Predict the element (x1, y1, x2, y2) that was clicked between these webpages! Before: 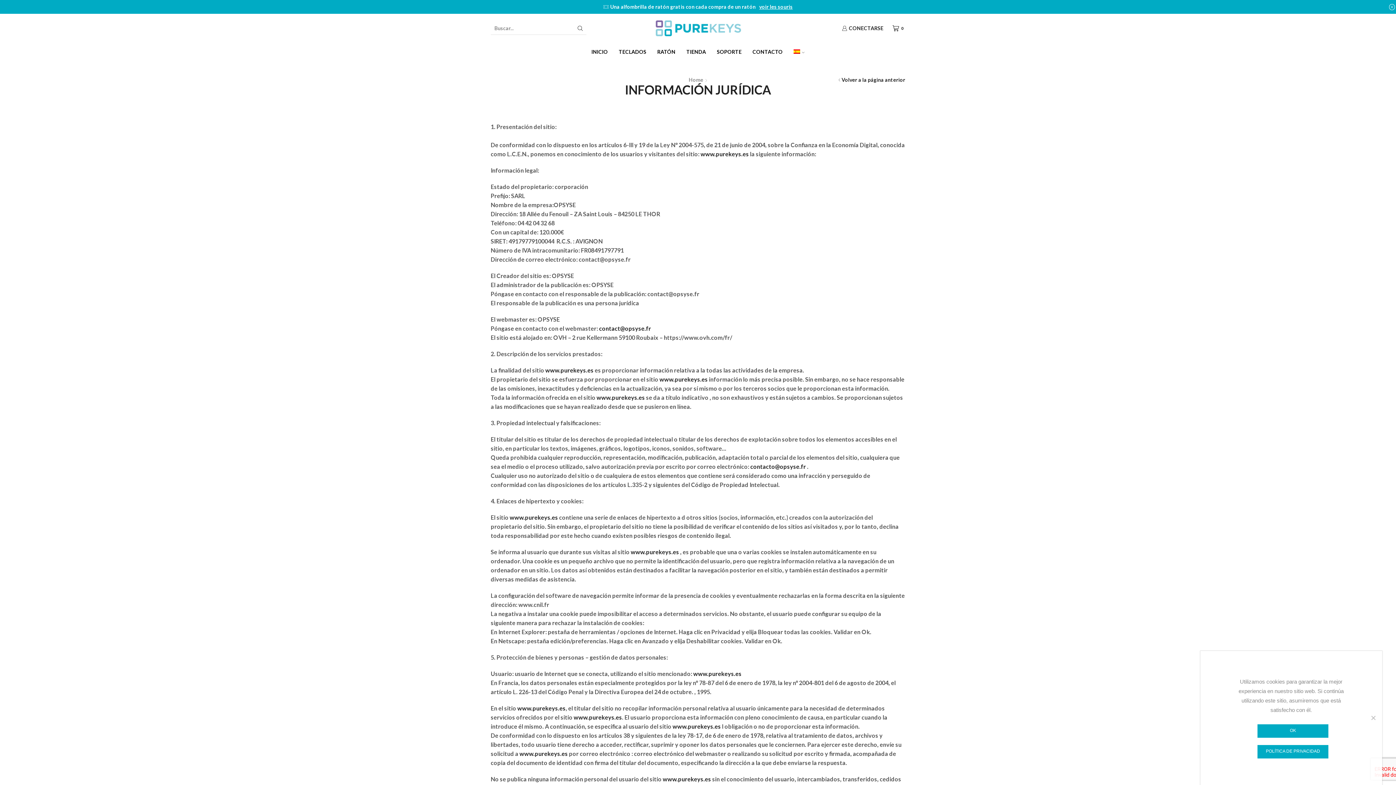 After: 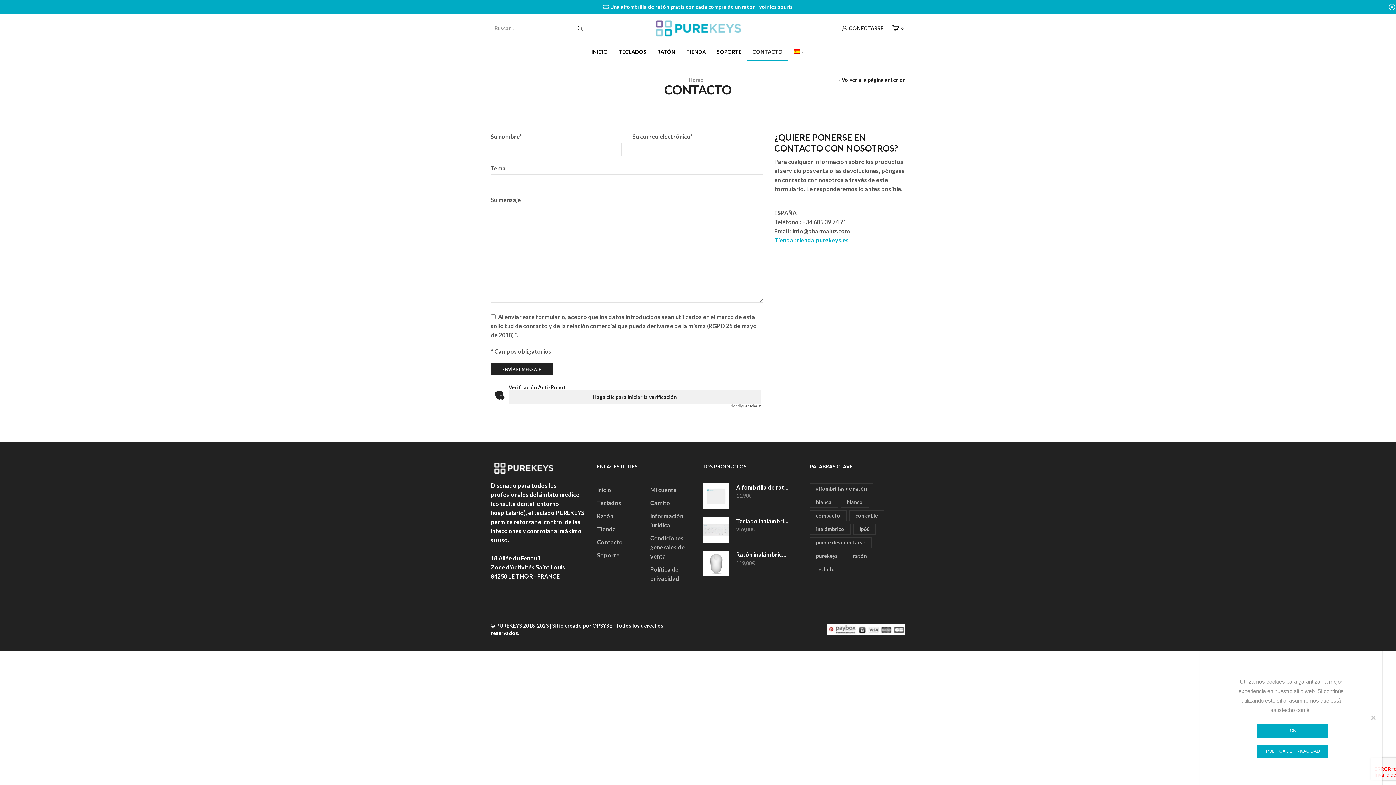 Action: label: CONTACTO bbox: (747, 42, 788, 61)